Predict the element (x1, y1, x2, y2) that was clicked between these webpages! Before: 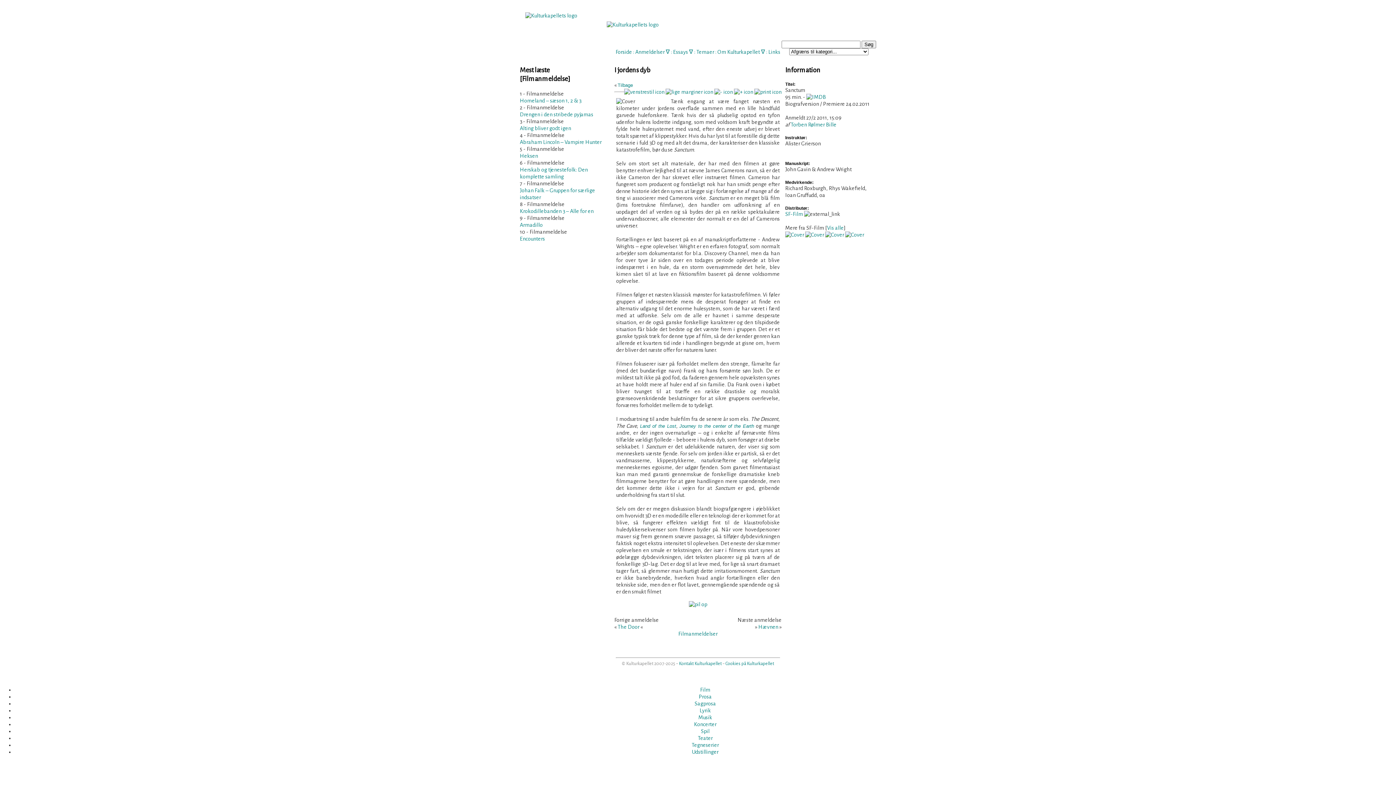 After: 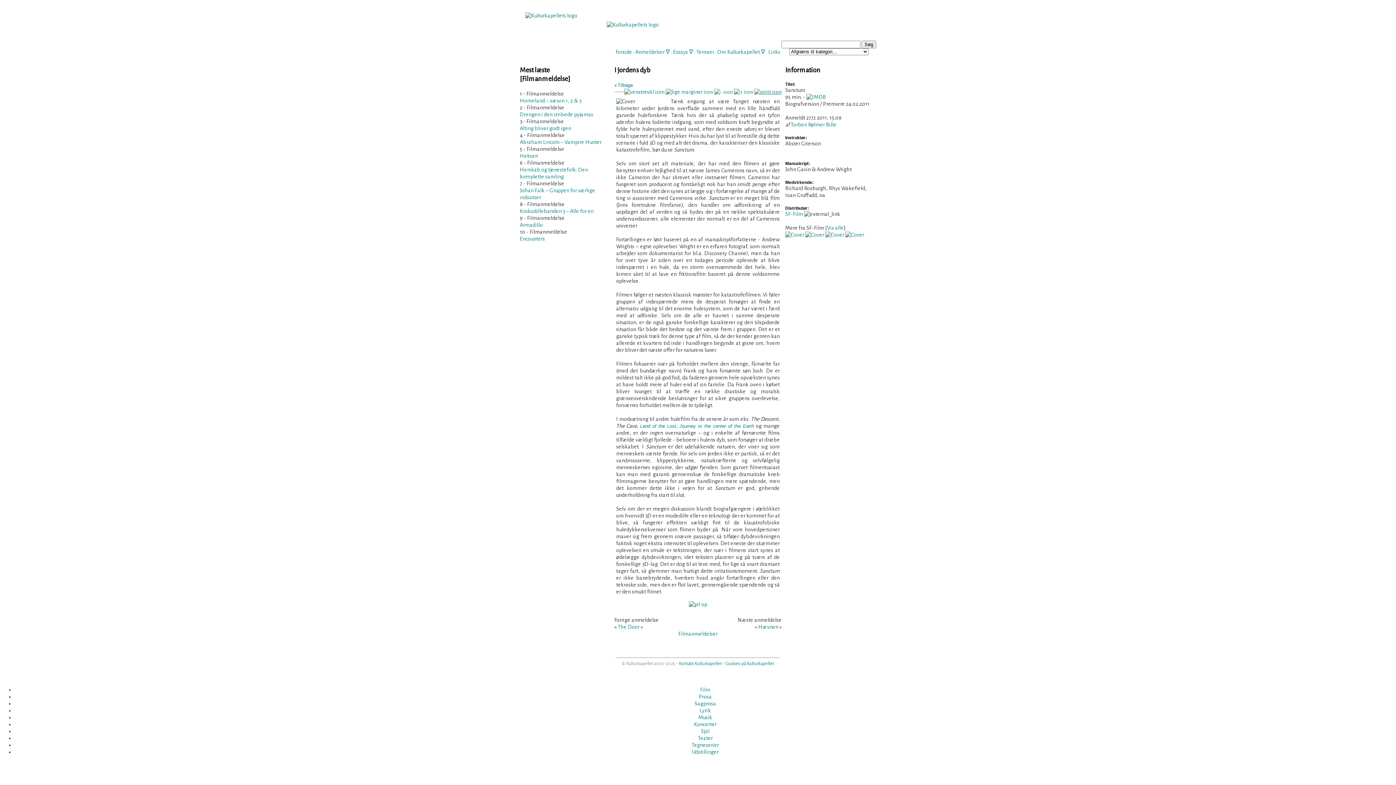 Action: bbox: (754, 89, 781, 94)